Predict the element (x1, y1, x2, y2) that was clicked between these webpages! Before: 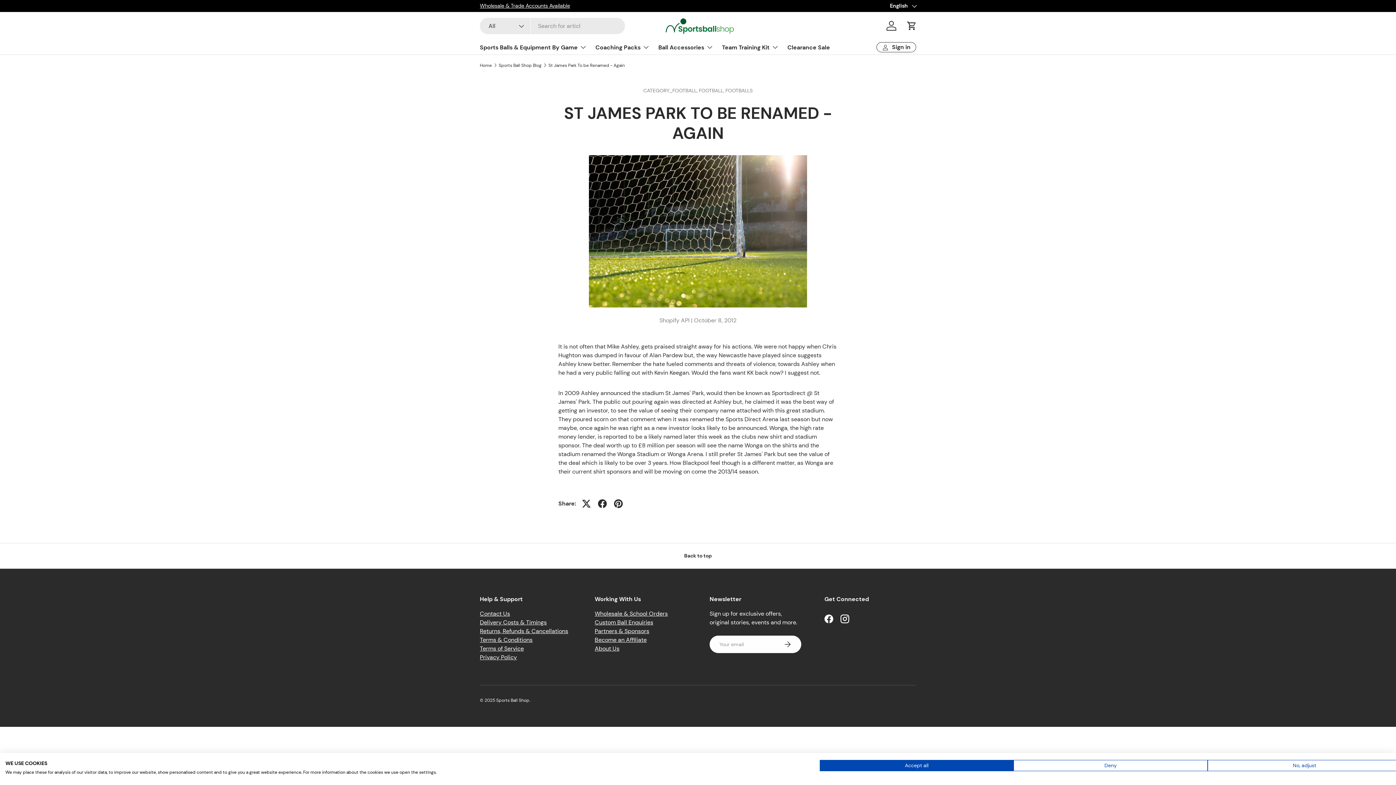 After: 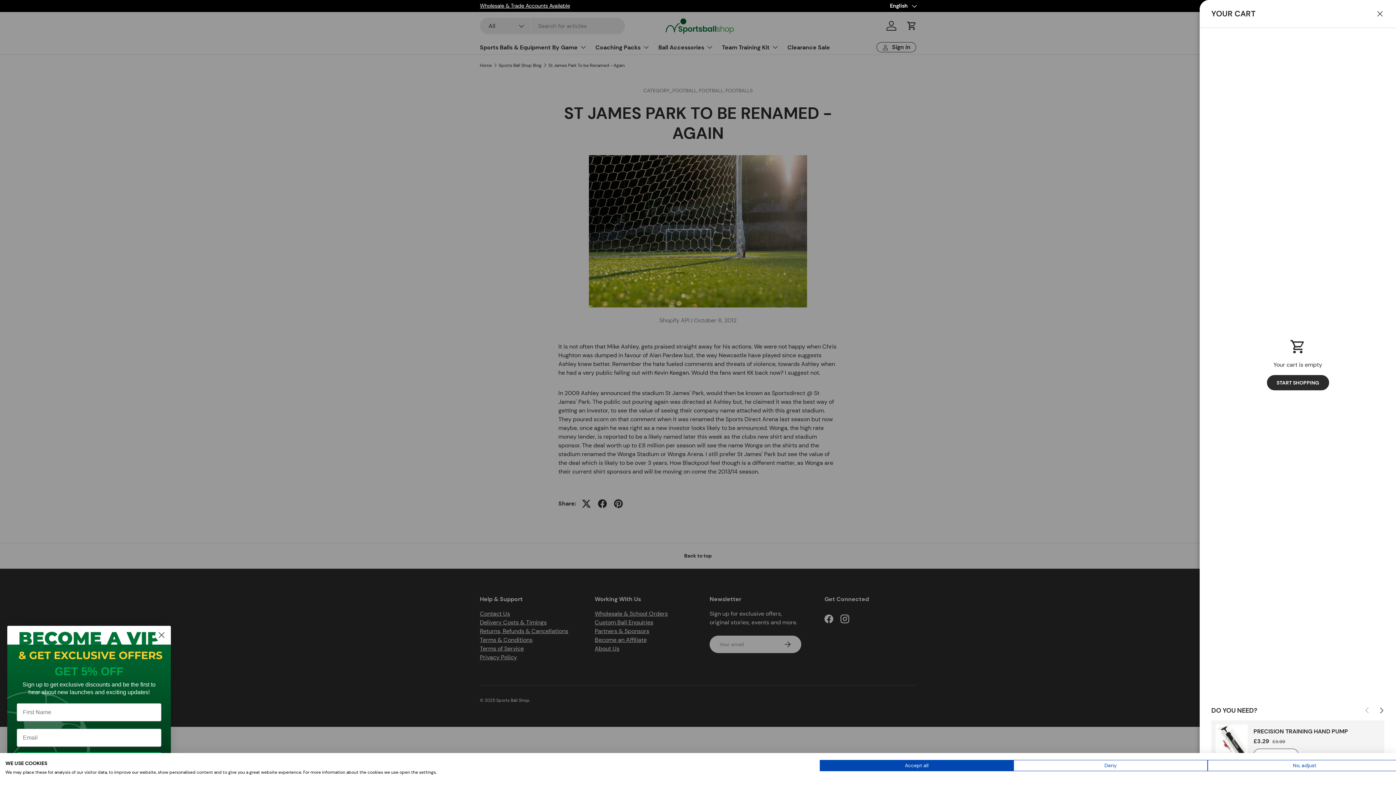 Action: bbox: (904, 17, 920, 33) label: Cart